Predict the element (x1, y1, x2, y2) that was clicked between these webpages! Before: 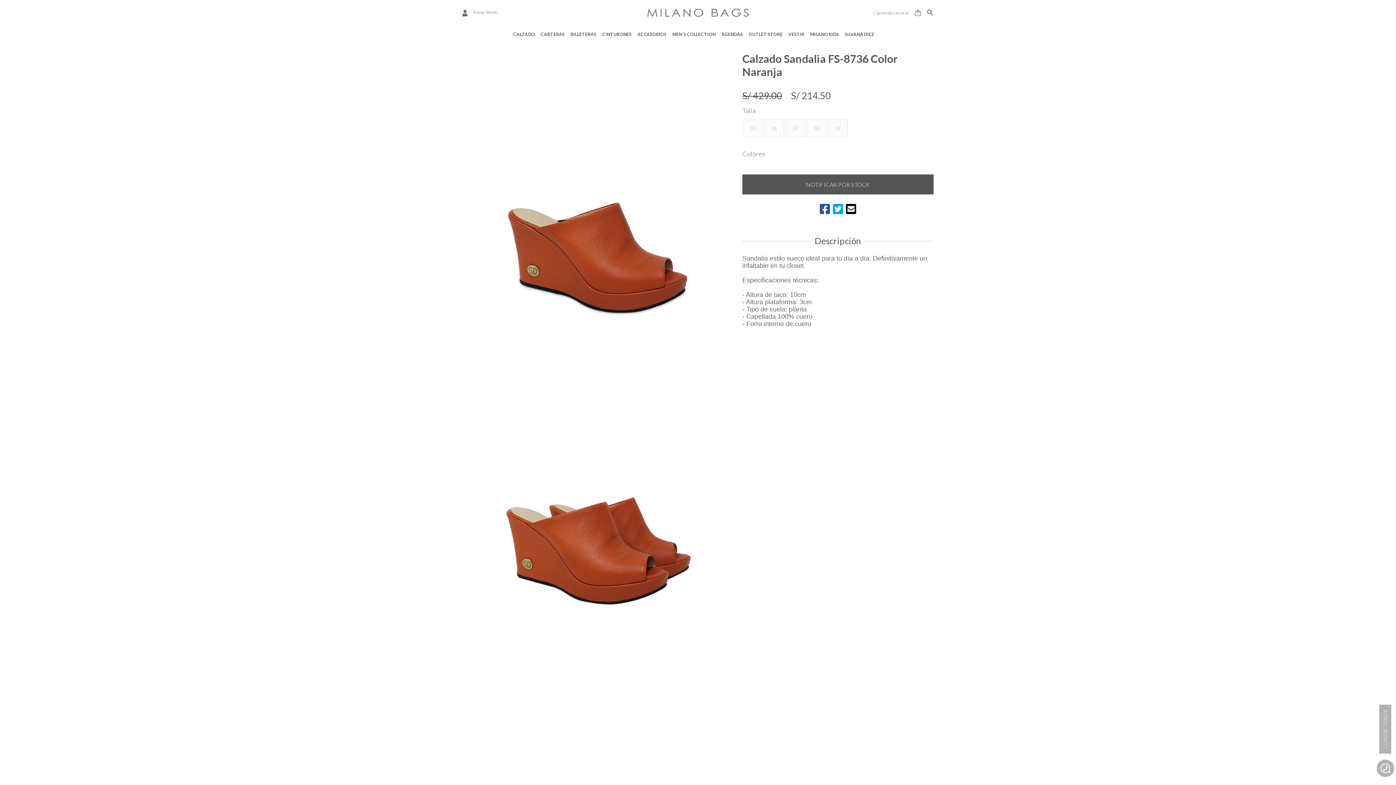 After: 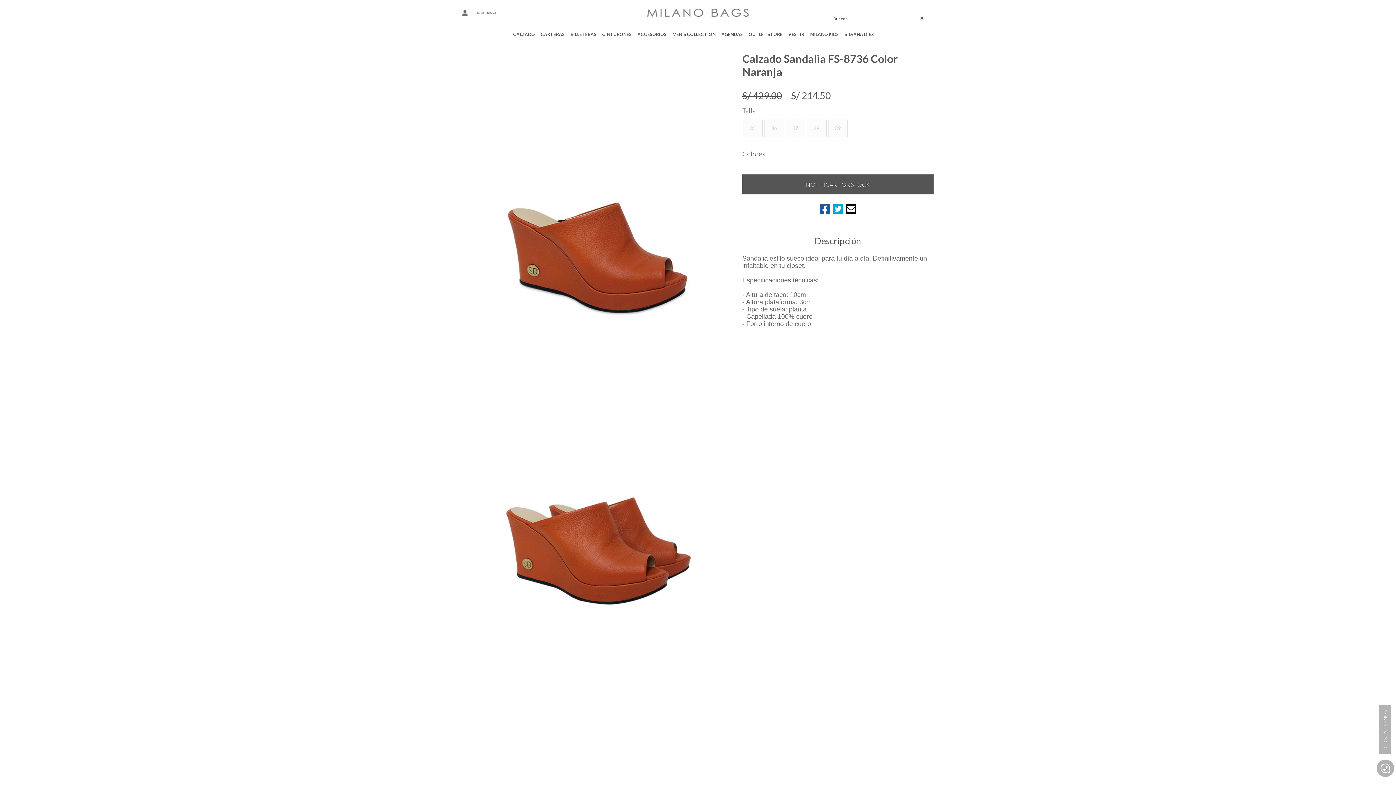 Action: bbox: (927, 9, 933, 16)